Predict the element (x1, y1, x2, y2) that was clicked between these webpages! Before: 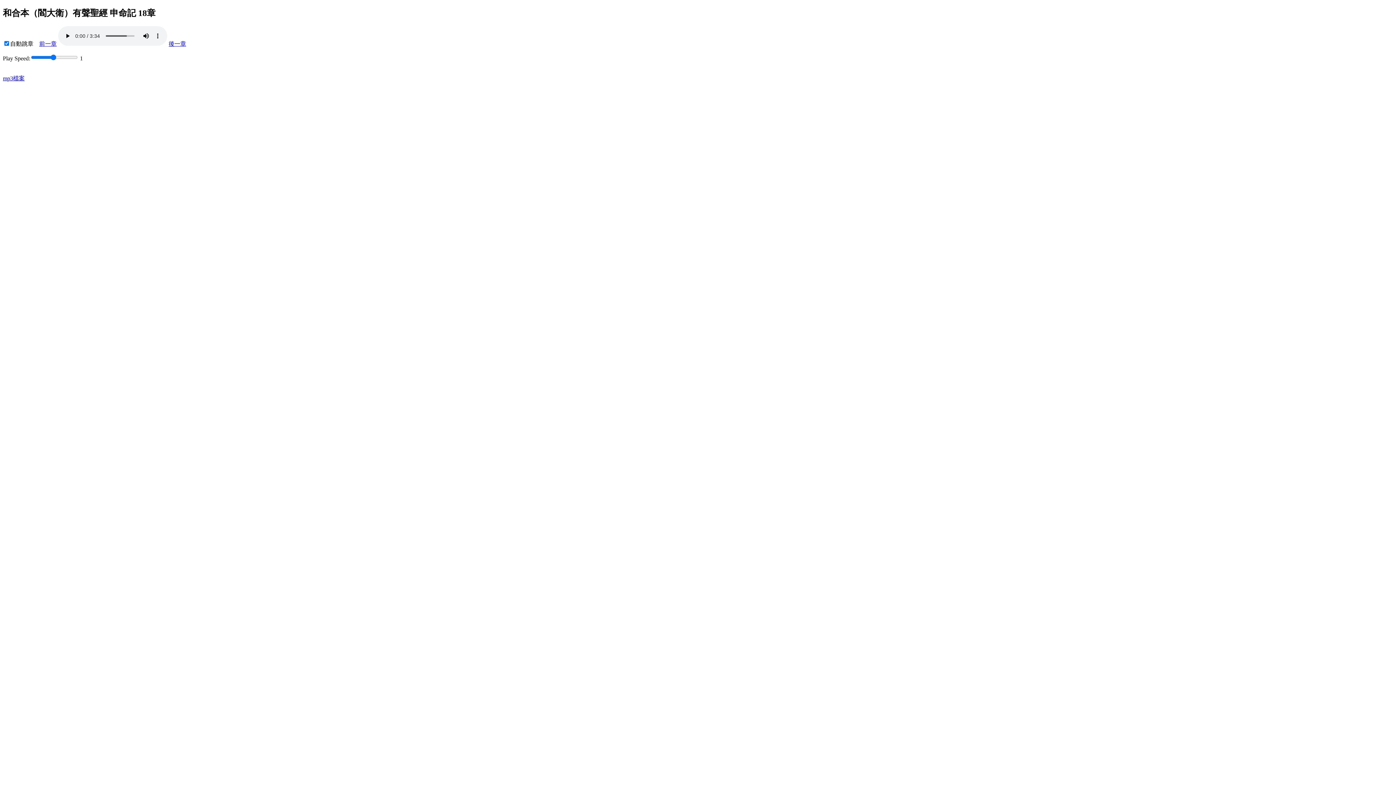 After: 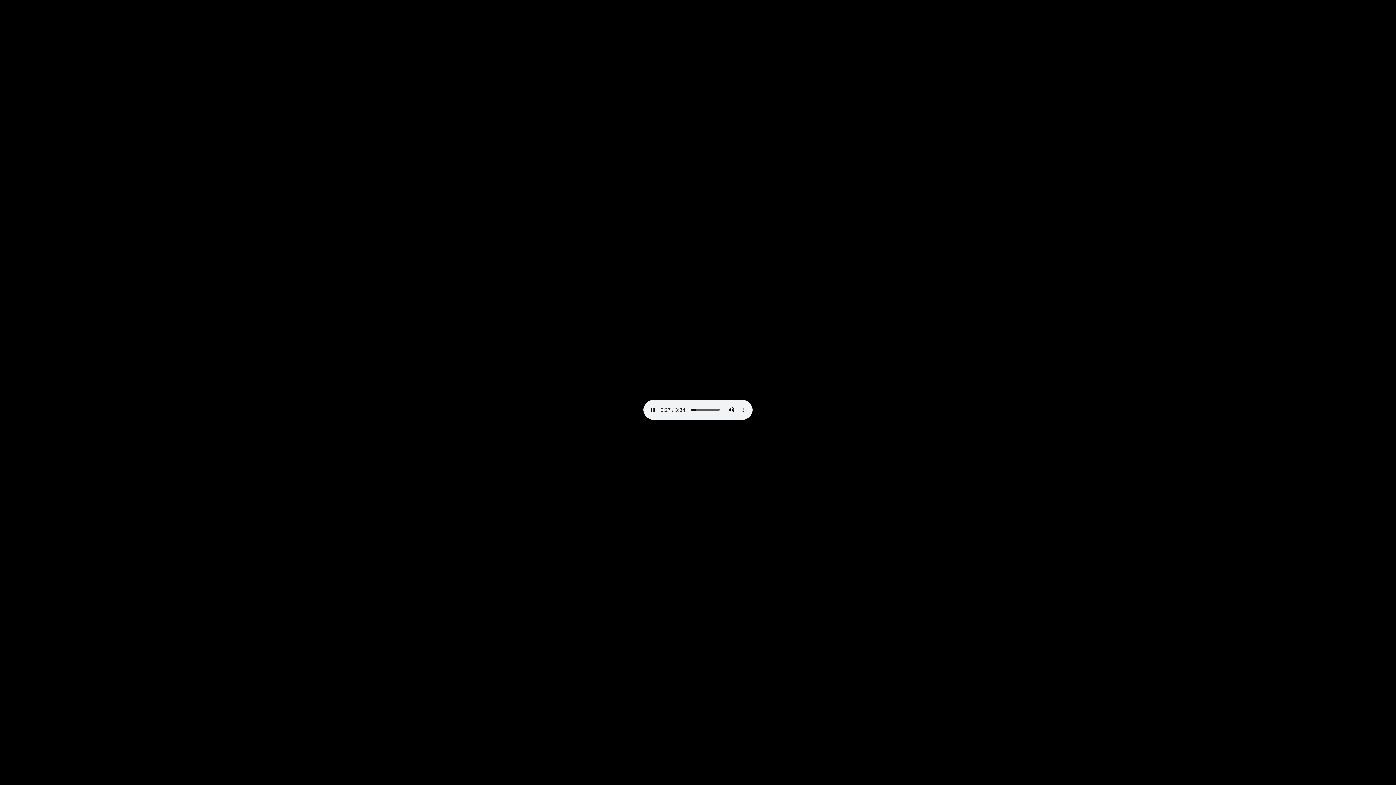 Action: bbox: (2, 75, 24, 81) label: mp3檔案